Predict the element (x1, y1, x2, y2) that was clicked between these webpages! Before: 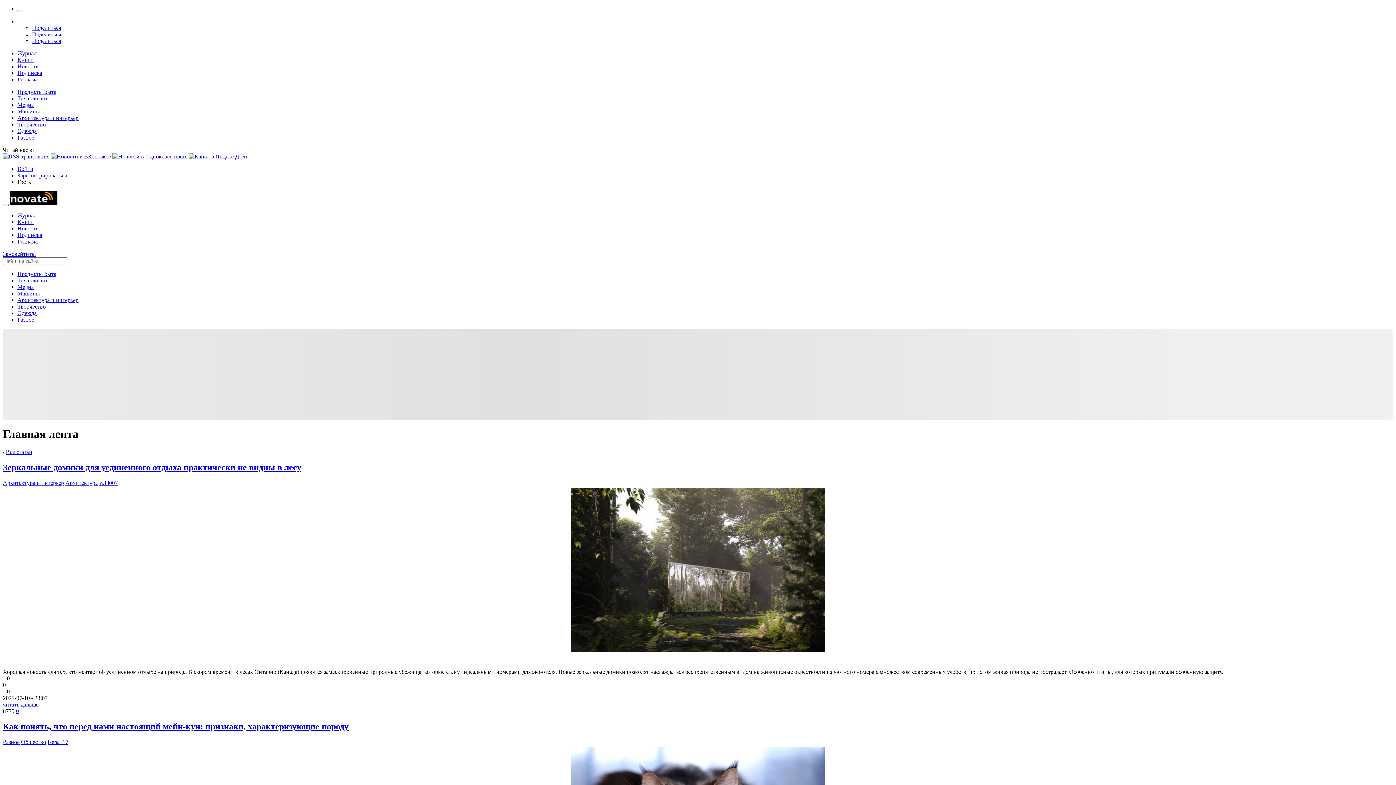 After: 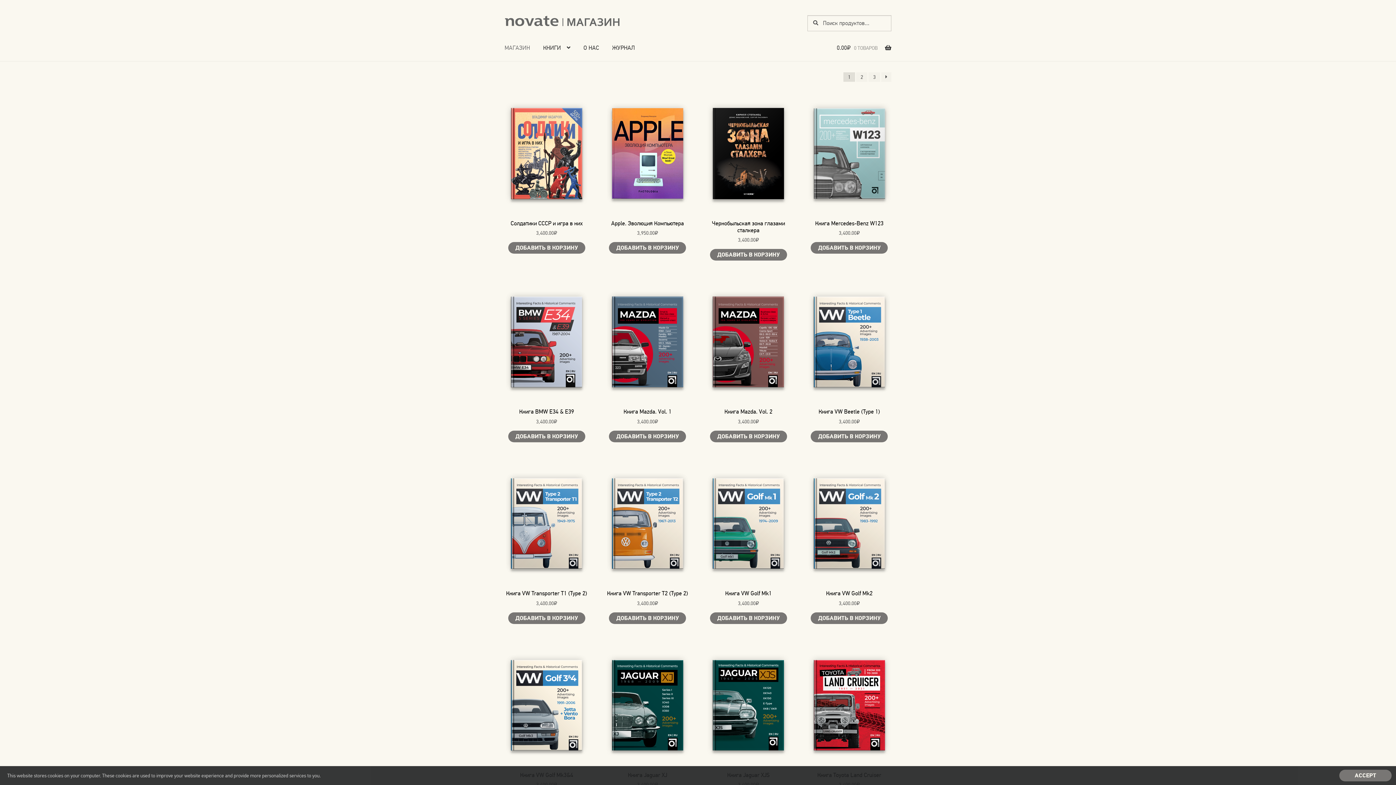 Action: label: Книги bbox: (17, 218, 33, 225)